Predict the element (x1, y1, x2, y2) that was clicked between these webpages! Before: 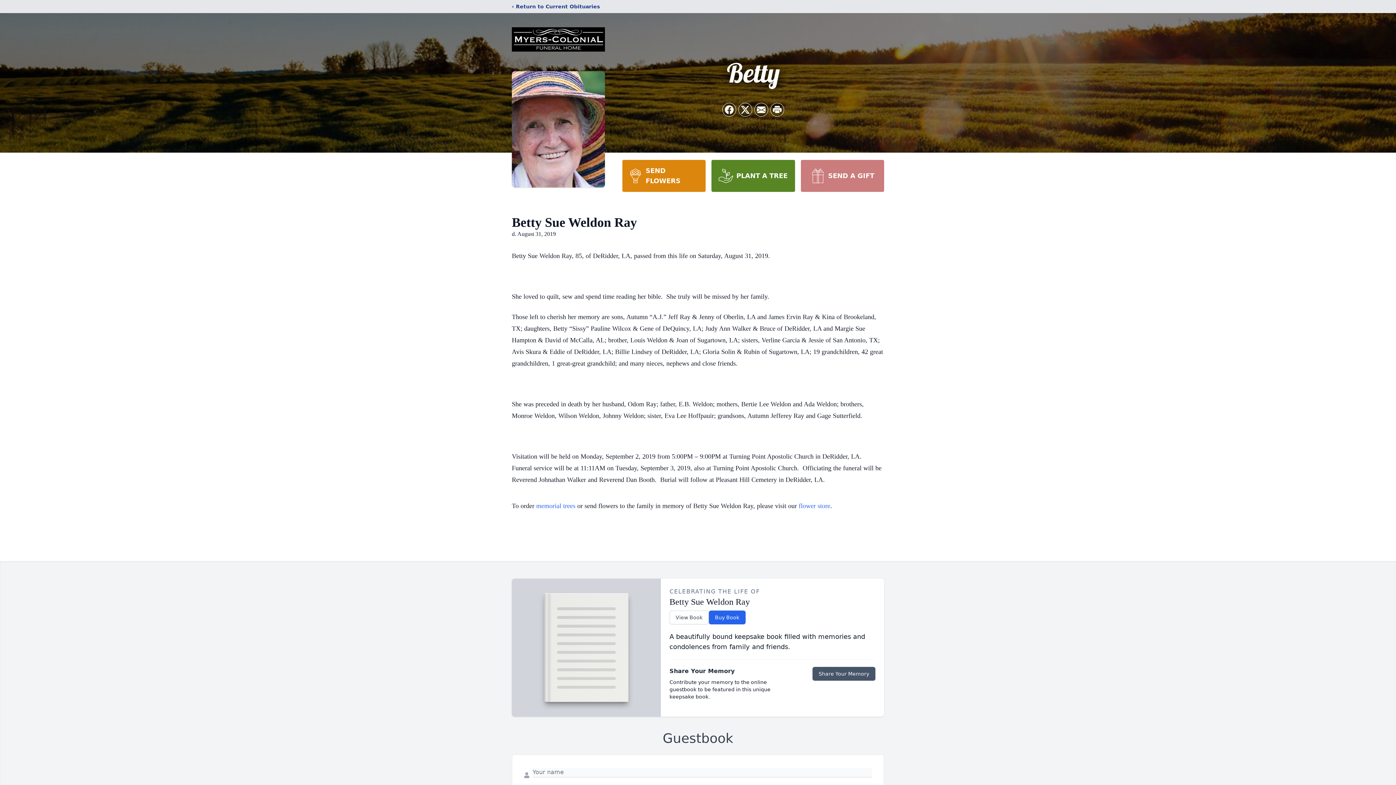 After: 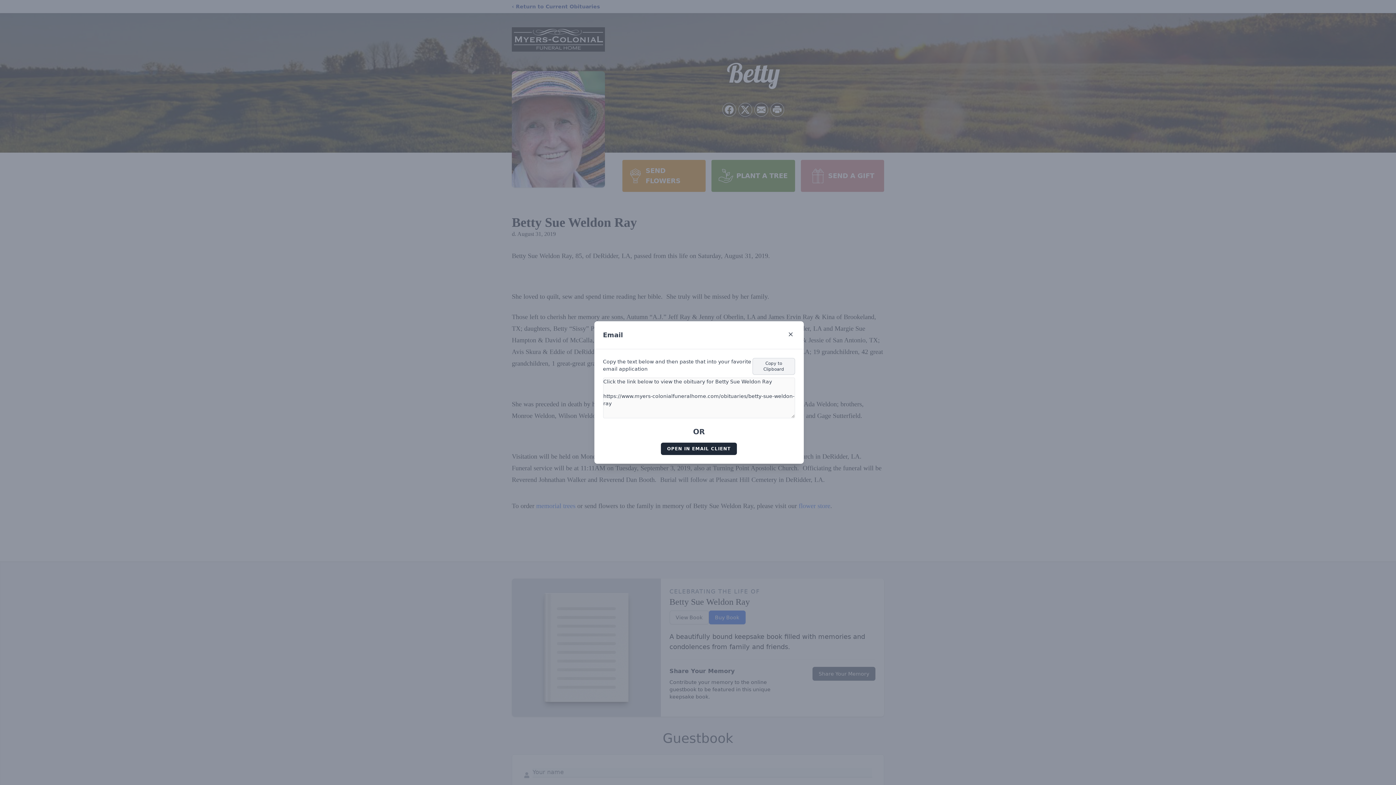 Action: bbox: (754, 103, 768, 116) label: Share via Email